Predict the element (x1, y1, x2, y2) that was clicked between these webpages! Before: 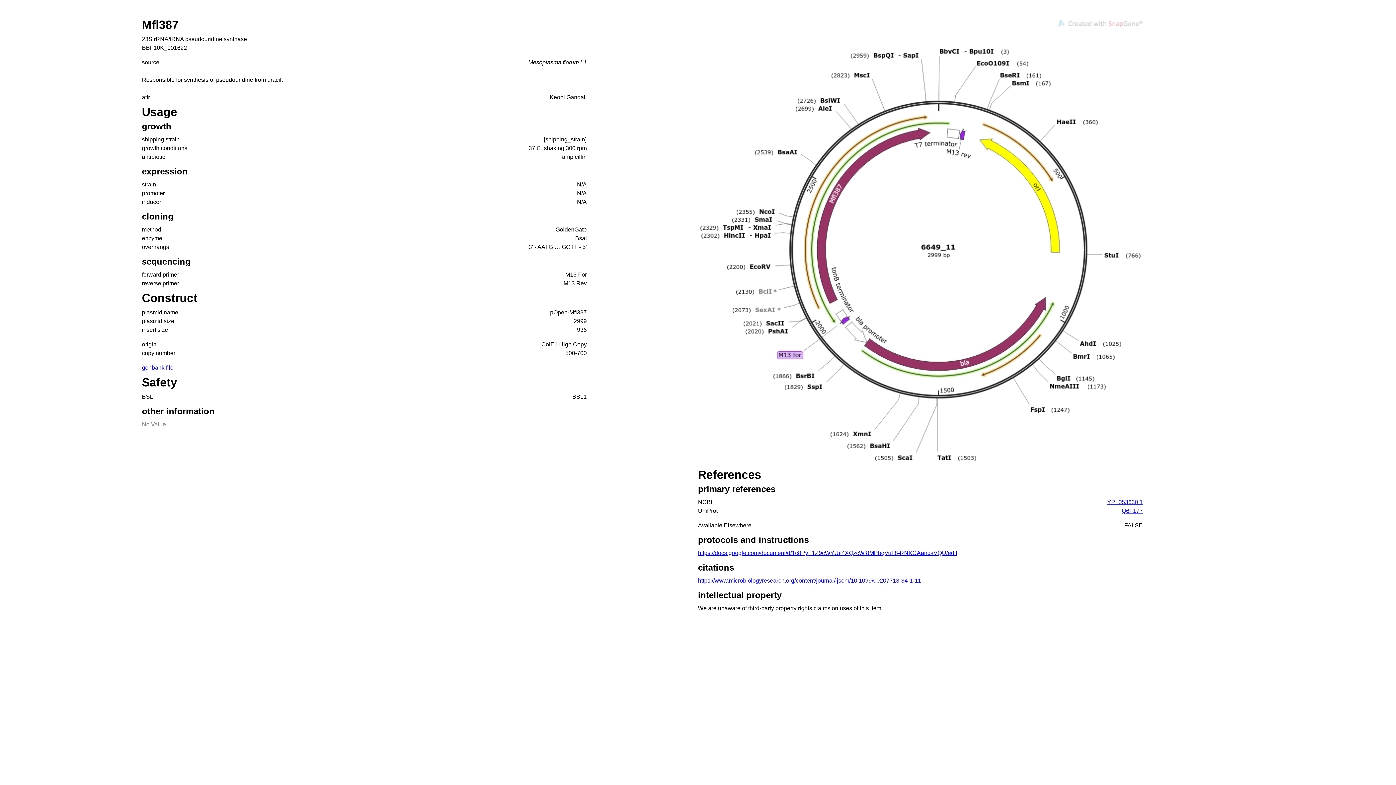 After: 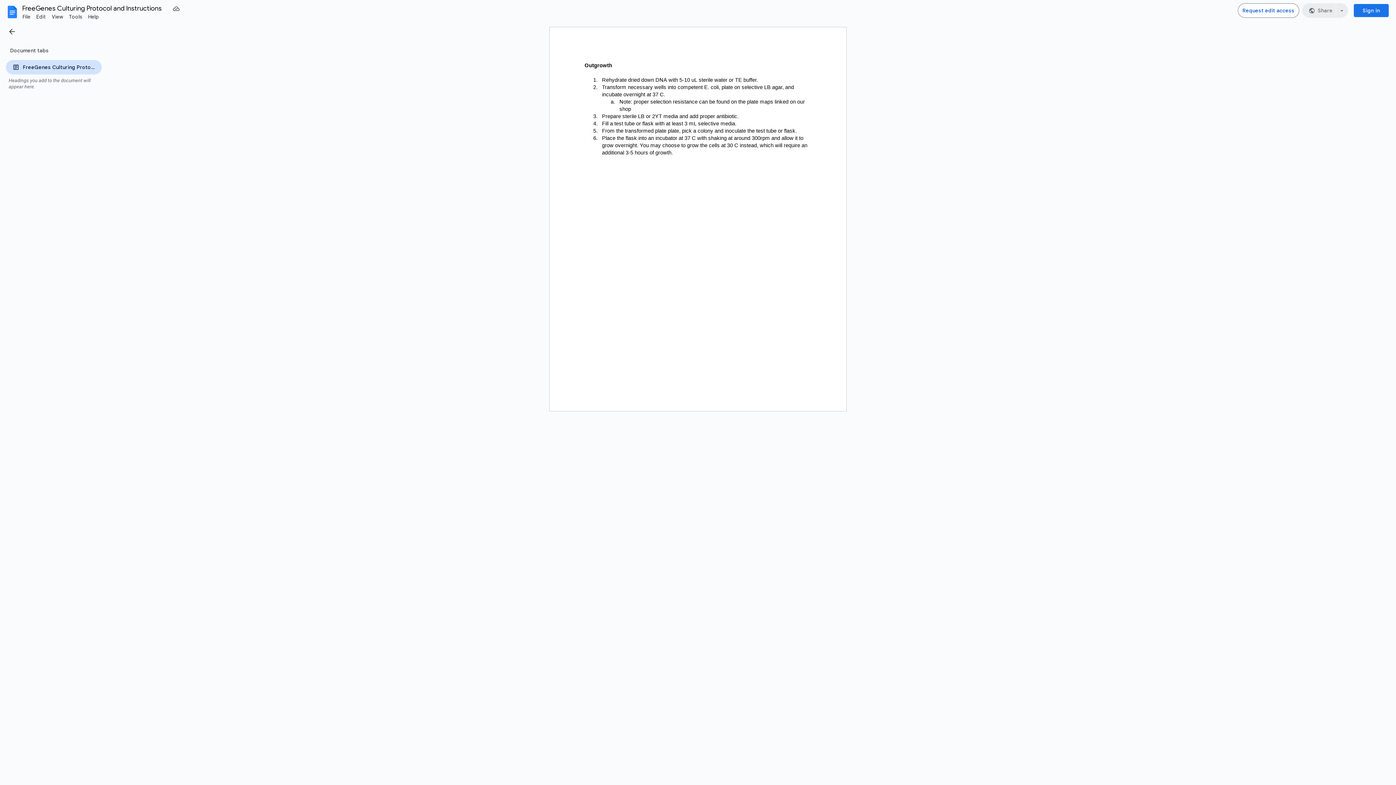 Action: label: https://docs.google.com/document/d/1c8PyT1Z9cWYUif4XQzcWl8MPbqVuL8-RNKCAancaVQU/edit bbox: (698, 550, 957, 556)